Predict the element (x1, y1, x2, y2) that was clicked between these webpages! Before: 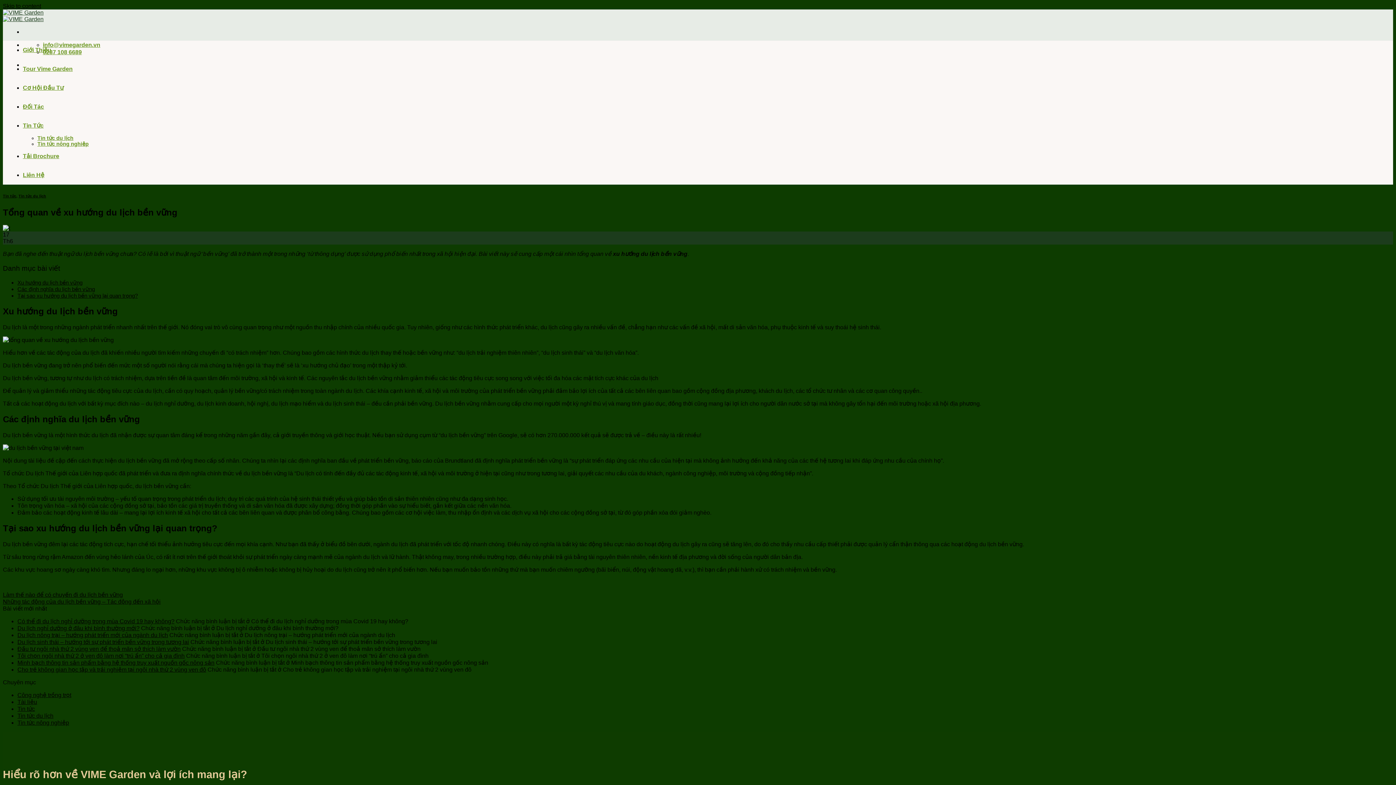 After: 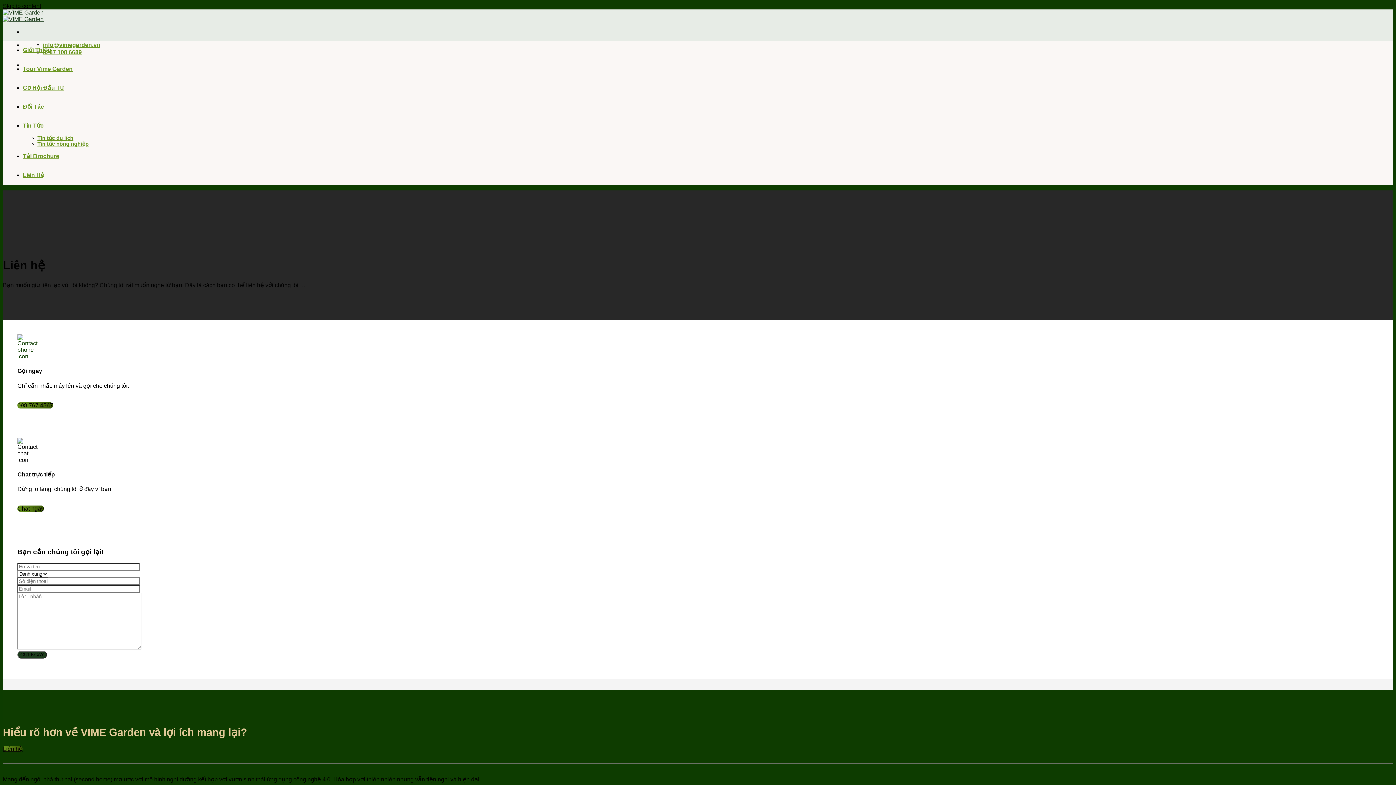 Action: bbox: (22, 172, 44, 178) label: Liên Hệ